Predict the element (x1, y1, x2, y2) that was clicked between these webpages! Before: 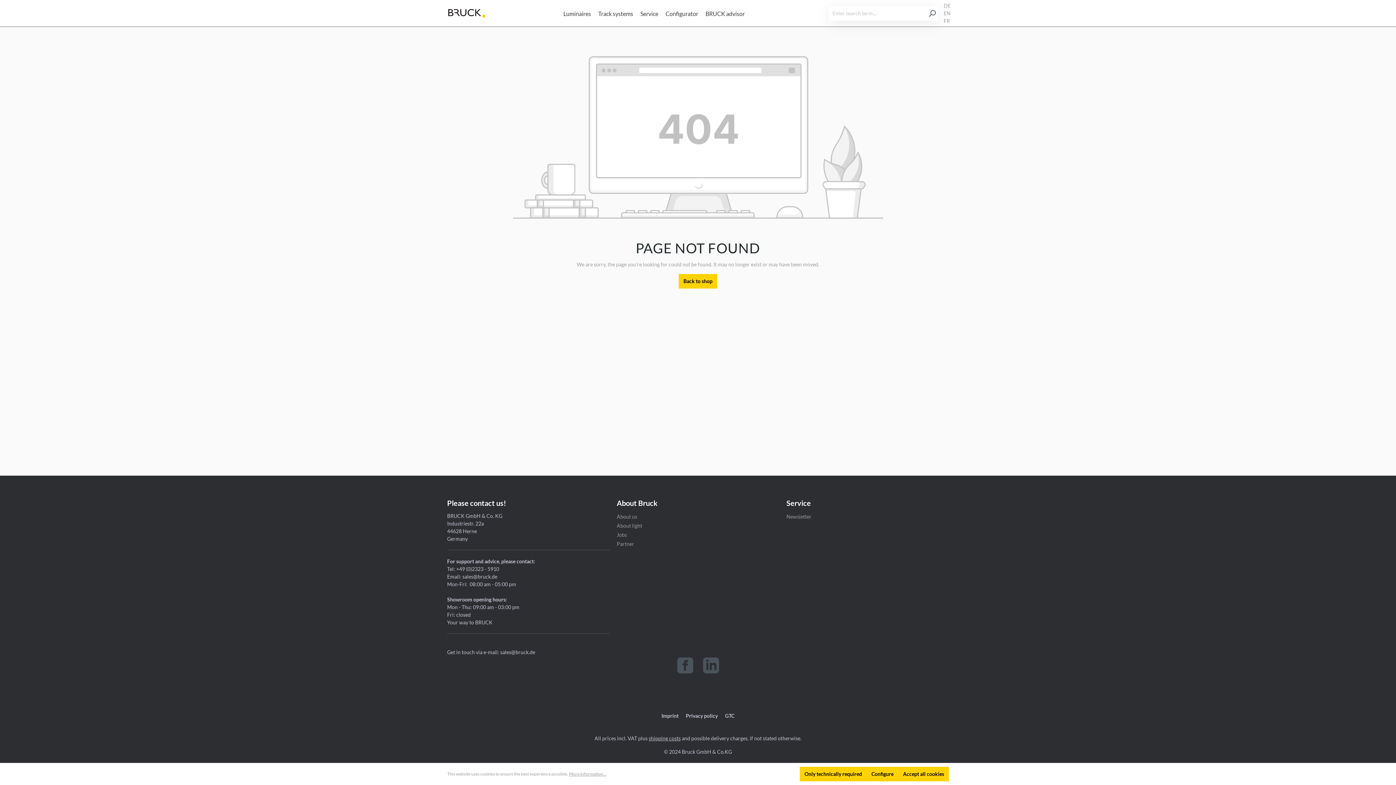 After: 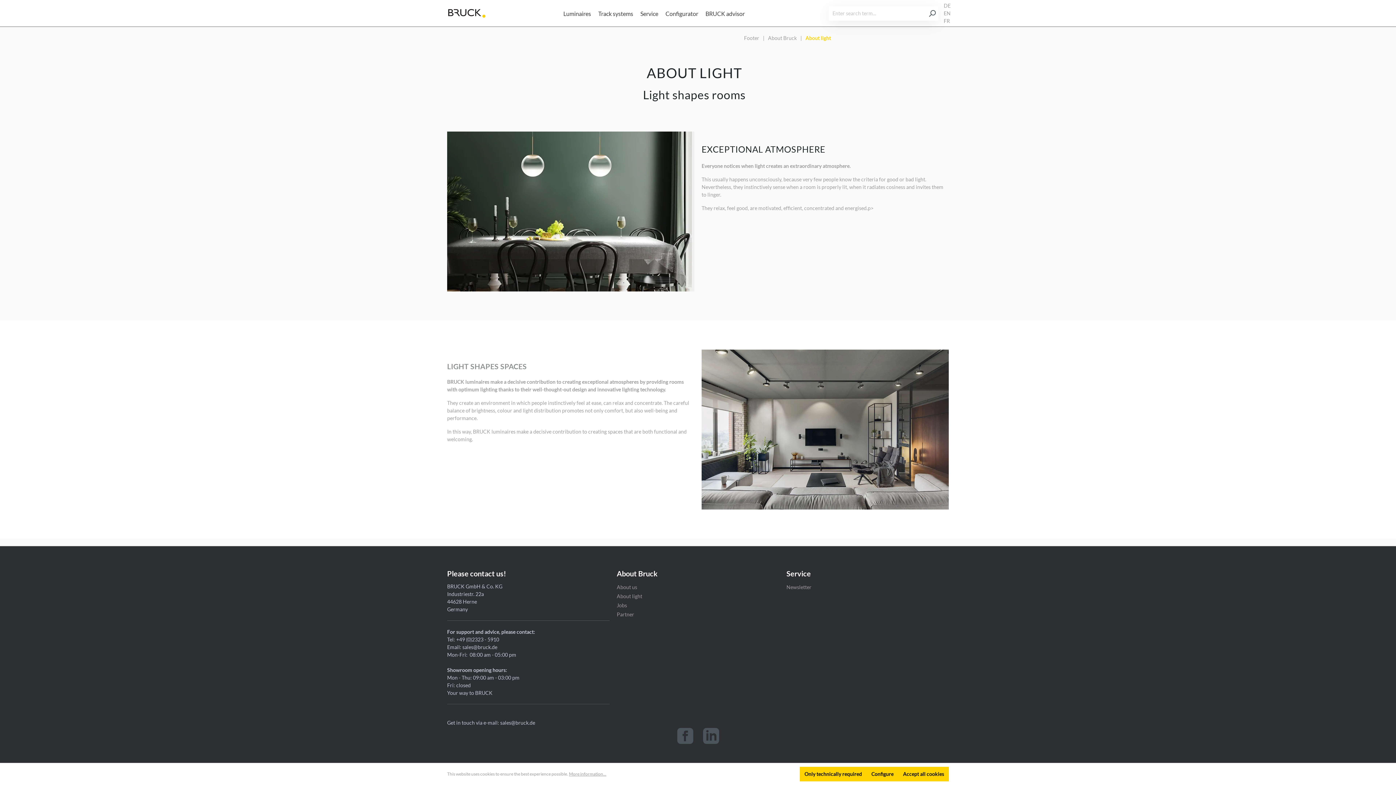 Action: label: About light bbox: (616, 522, 642, 529)